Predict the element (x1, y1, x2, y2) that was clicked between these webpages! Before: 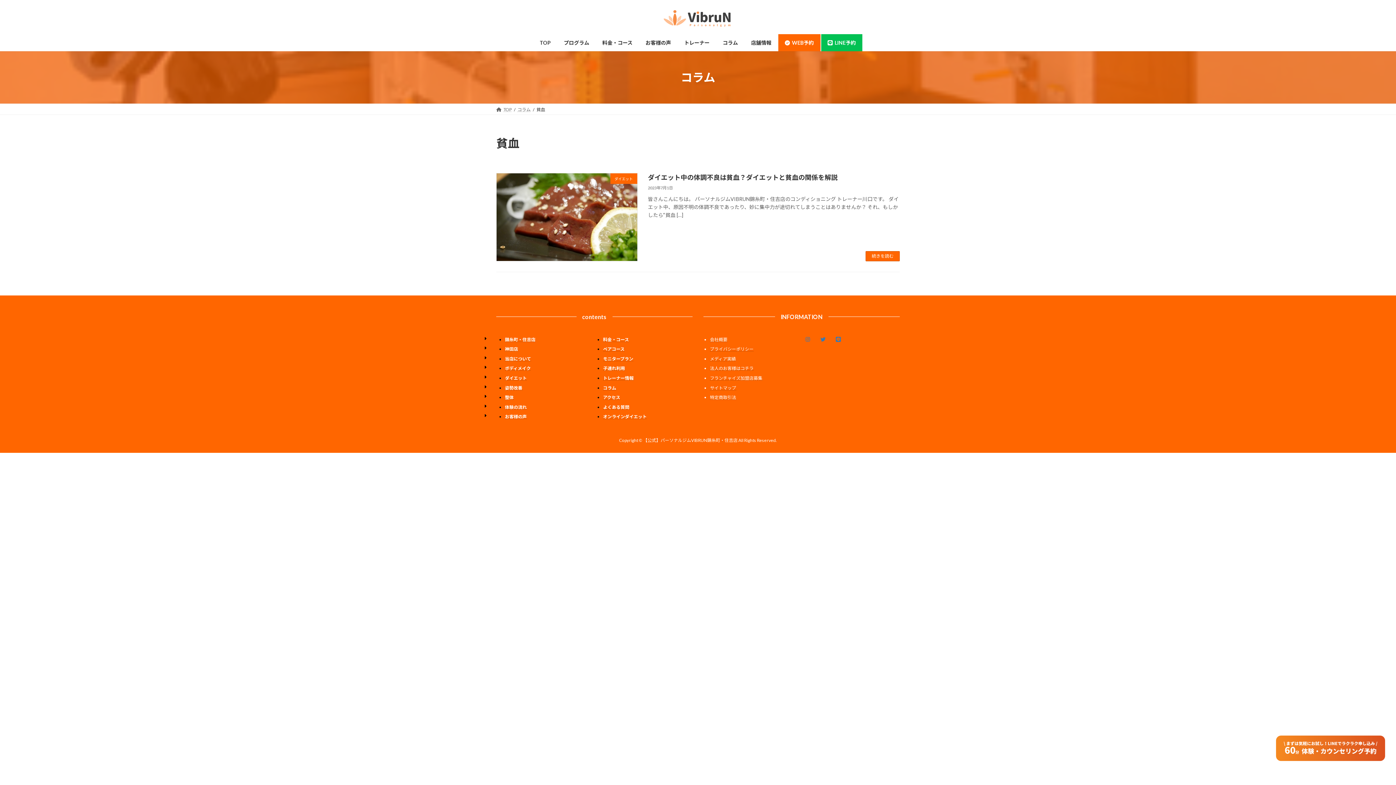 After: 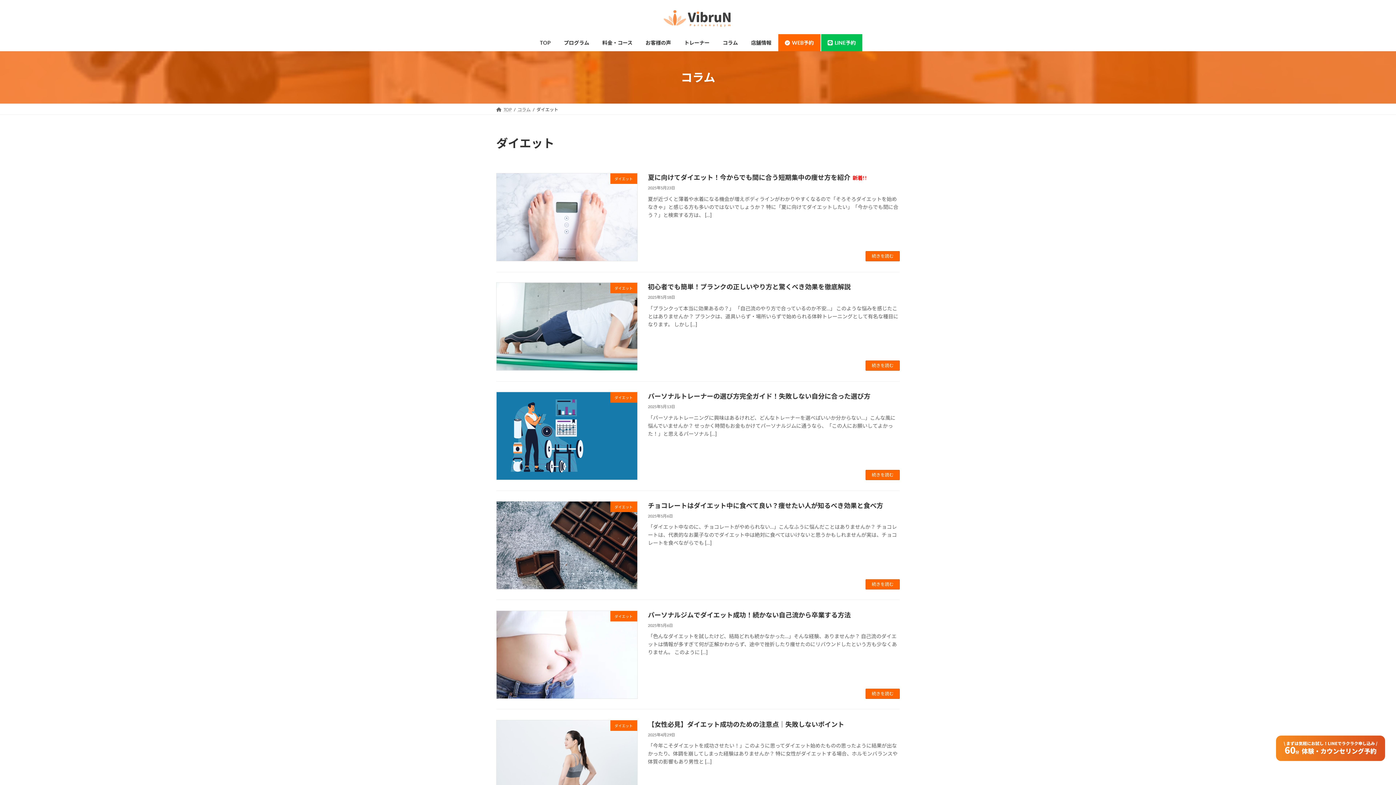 Action: bbox: (603, 385, 616, 390) label: コラム